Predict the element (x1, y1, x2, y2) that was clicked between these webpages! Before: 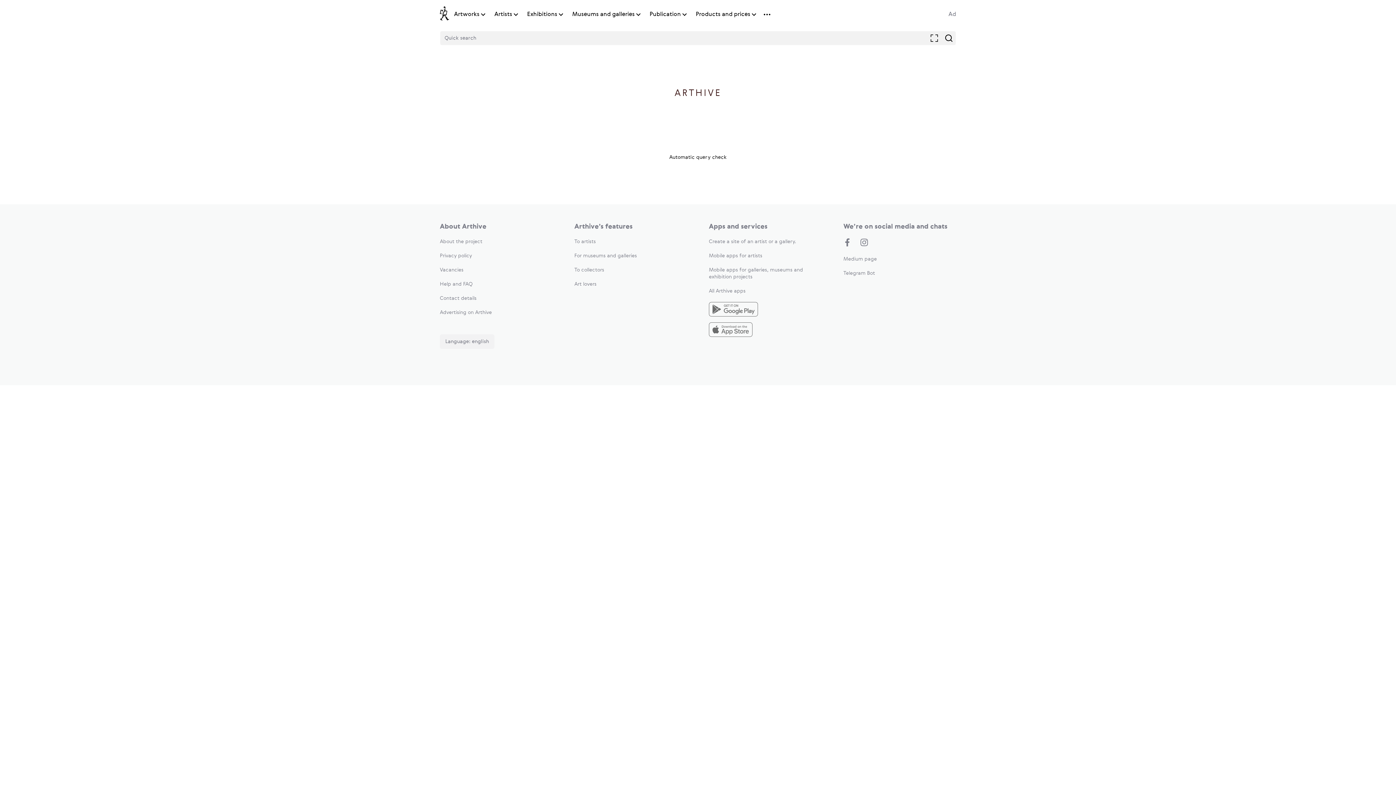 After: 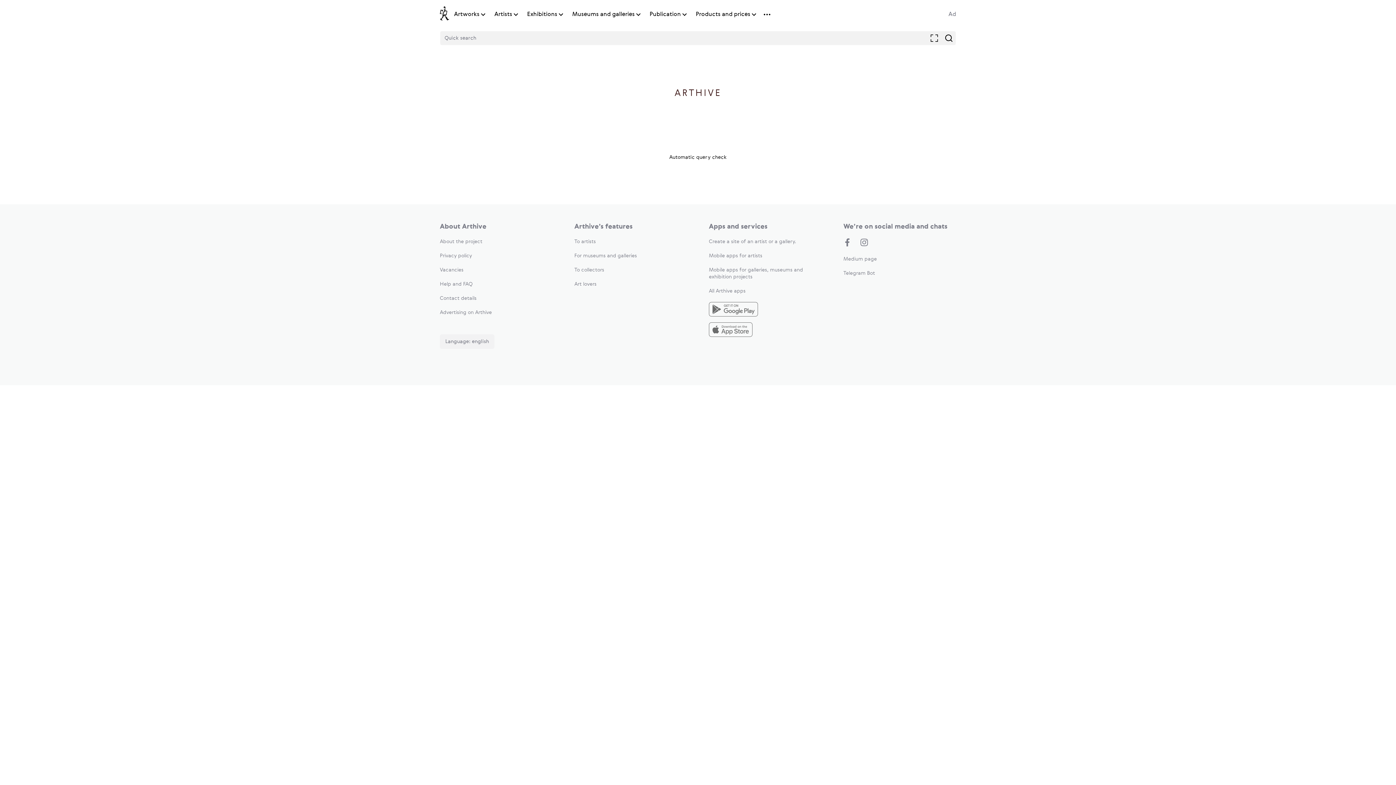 Action: bbox: (440, 267, 463, 272) label: Vacancies